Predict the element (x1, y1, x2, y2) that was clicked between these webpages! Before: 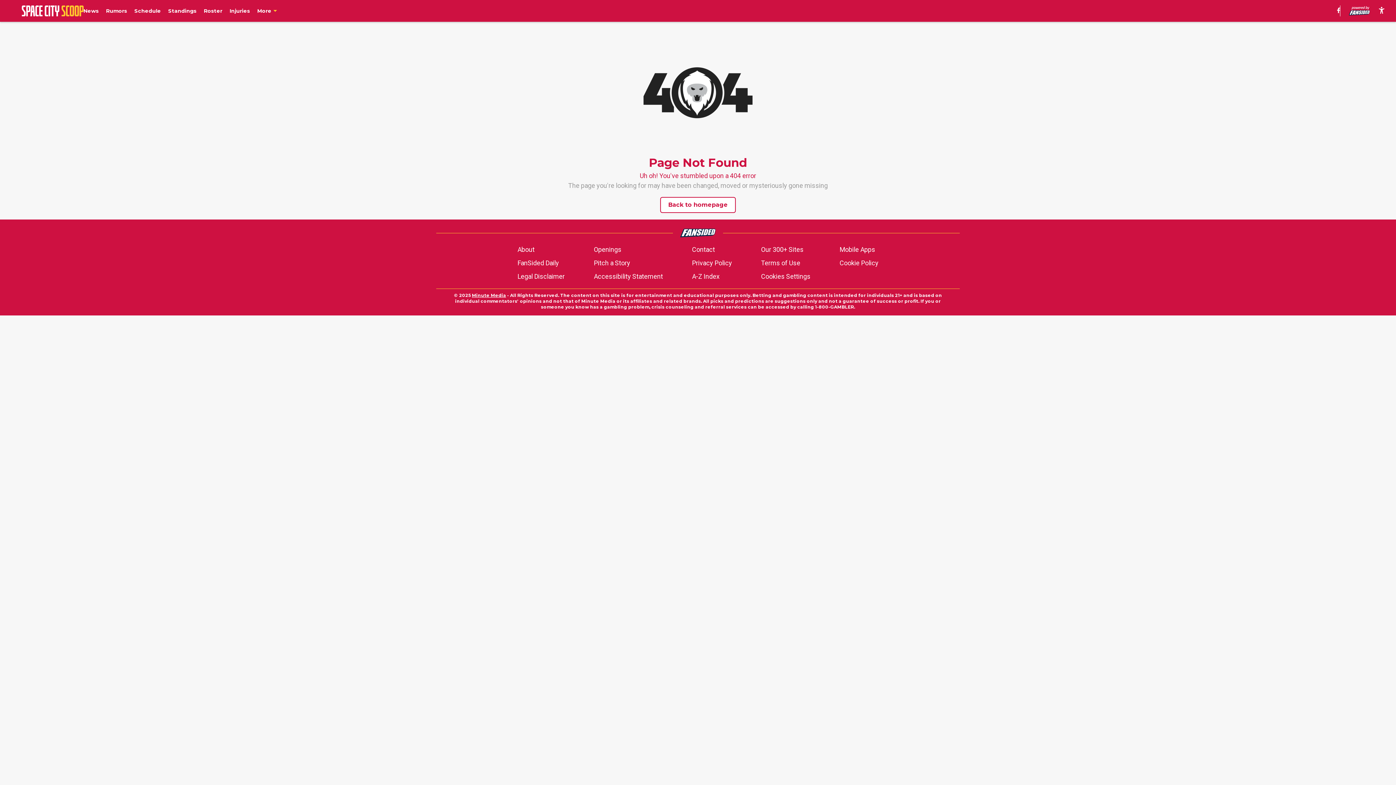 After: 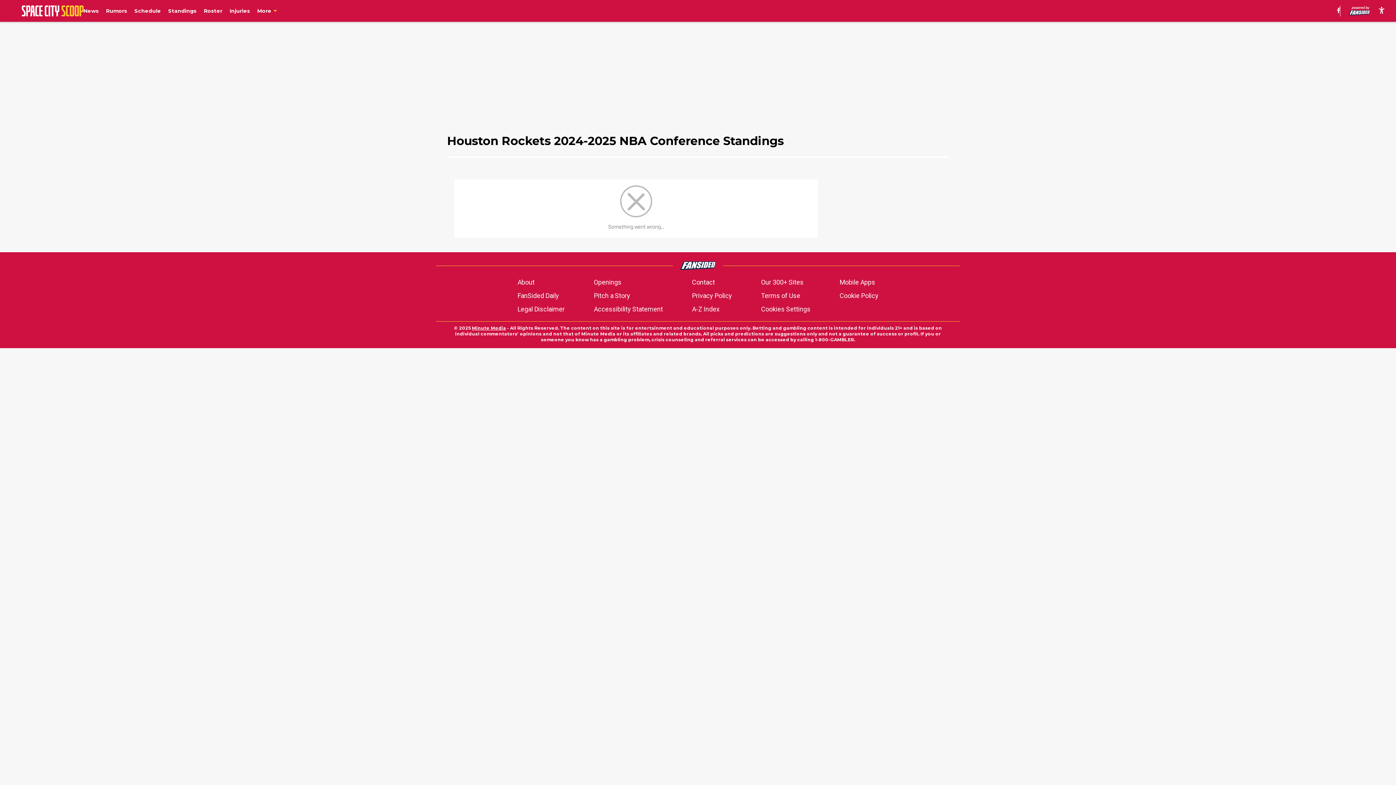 Action: label: Standings bbox: (168, 7, 196, 14)